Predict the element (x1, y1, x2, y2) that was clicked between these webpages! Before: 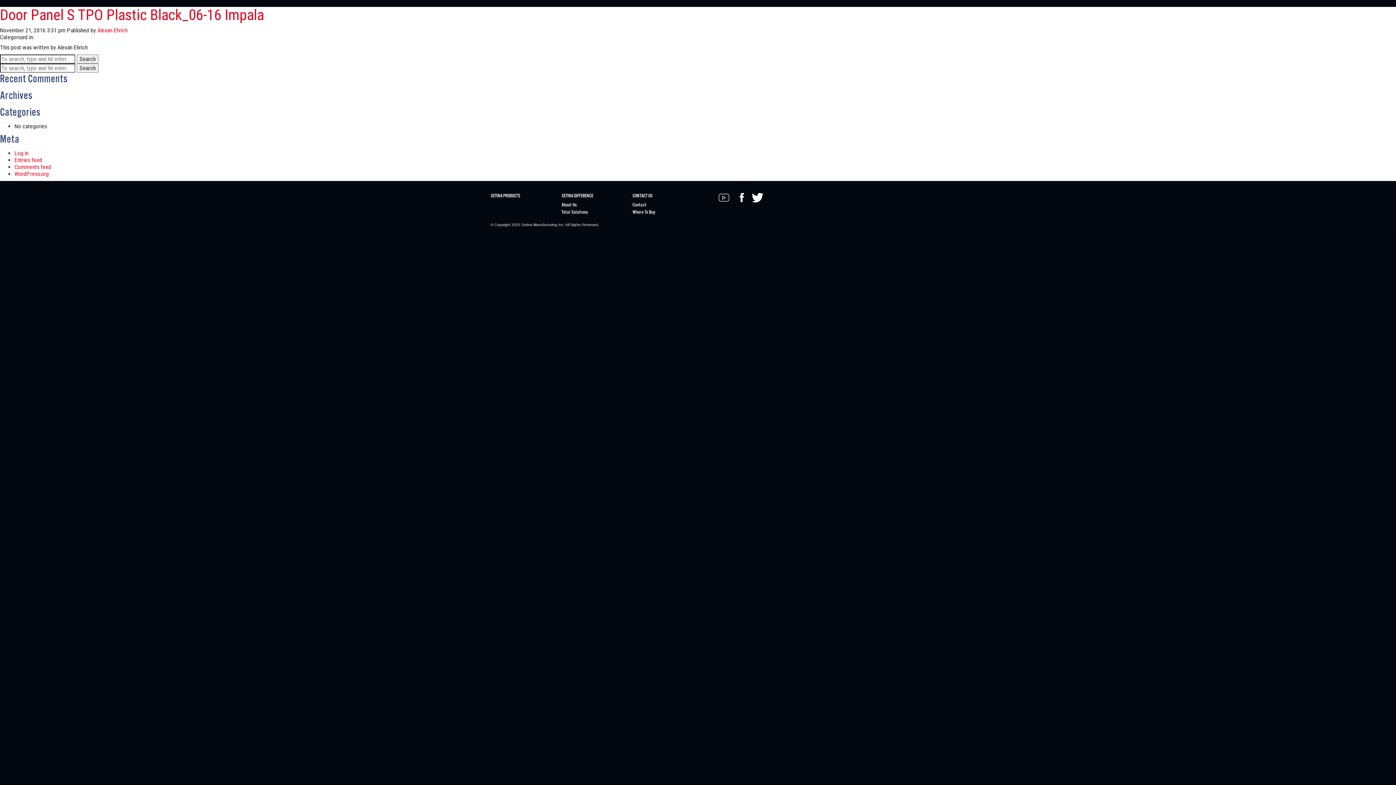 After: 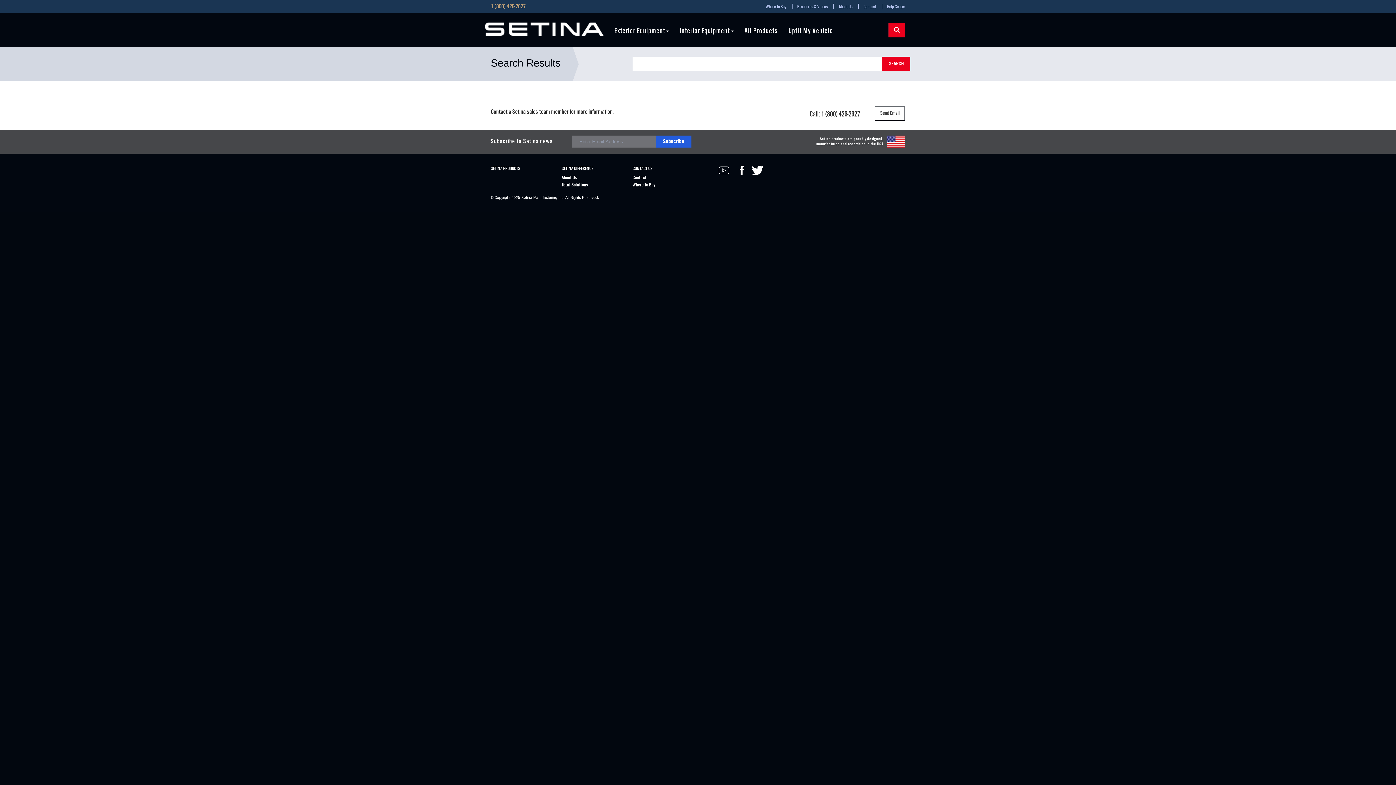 Action: label: Search bbox: (76, 54, 98, 63)